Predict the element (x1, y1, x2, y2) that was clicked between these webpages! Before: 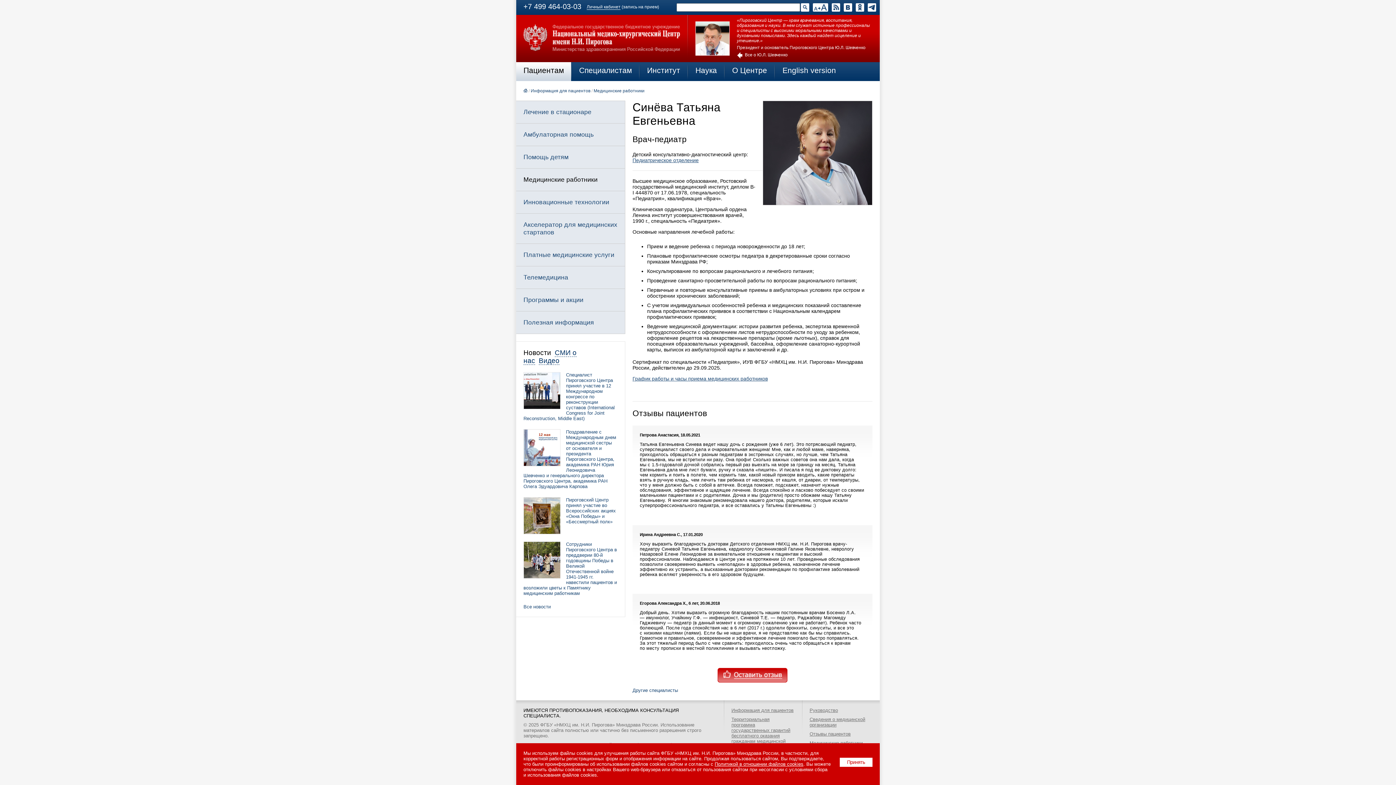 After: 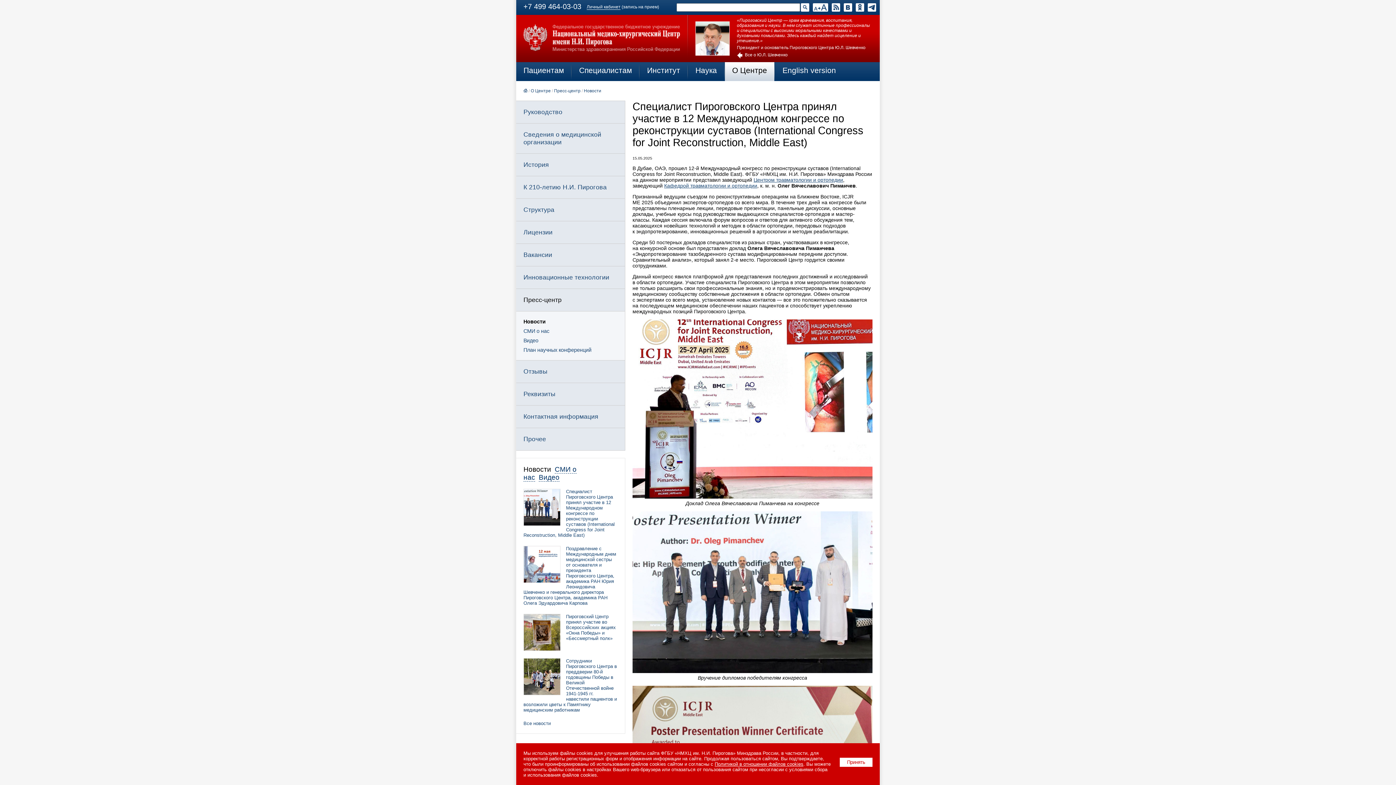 Action: bbox: (523, 405, 560, 410)